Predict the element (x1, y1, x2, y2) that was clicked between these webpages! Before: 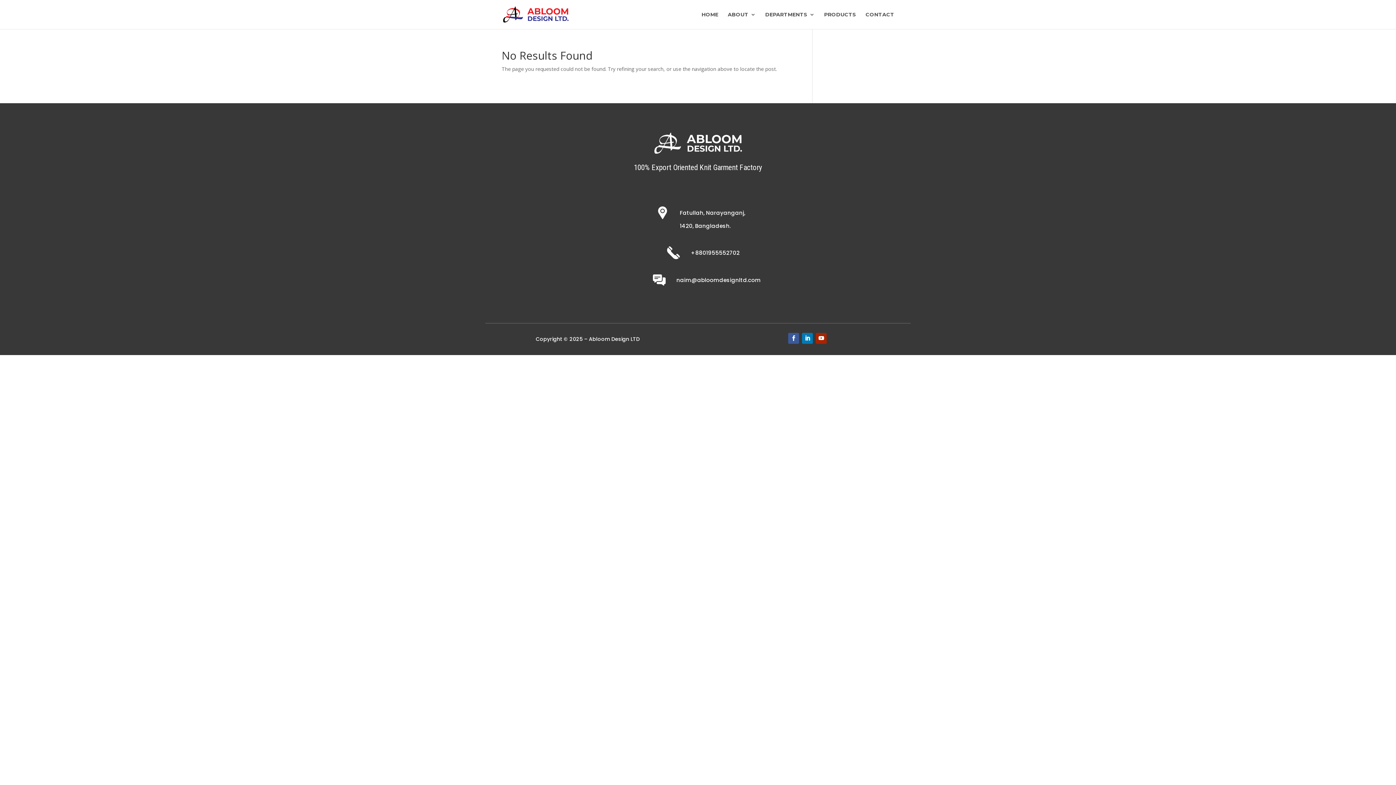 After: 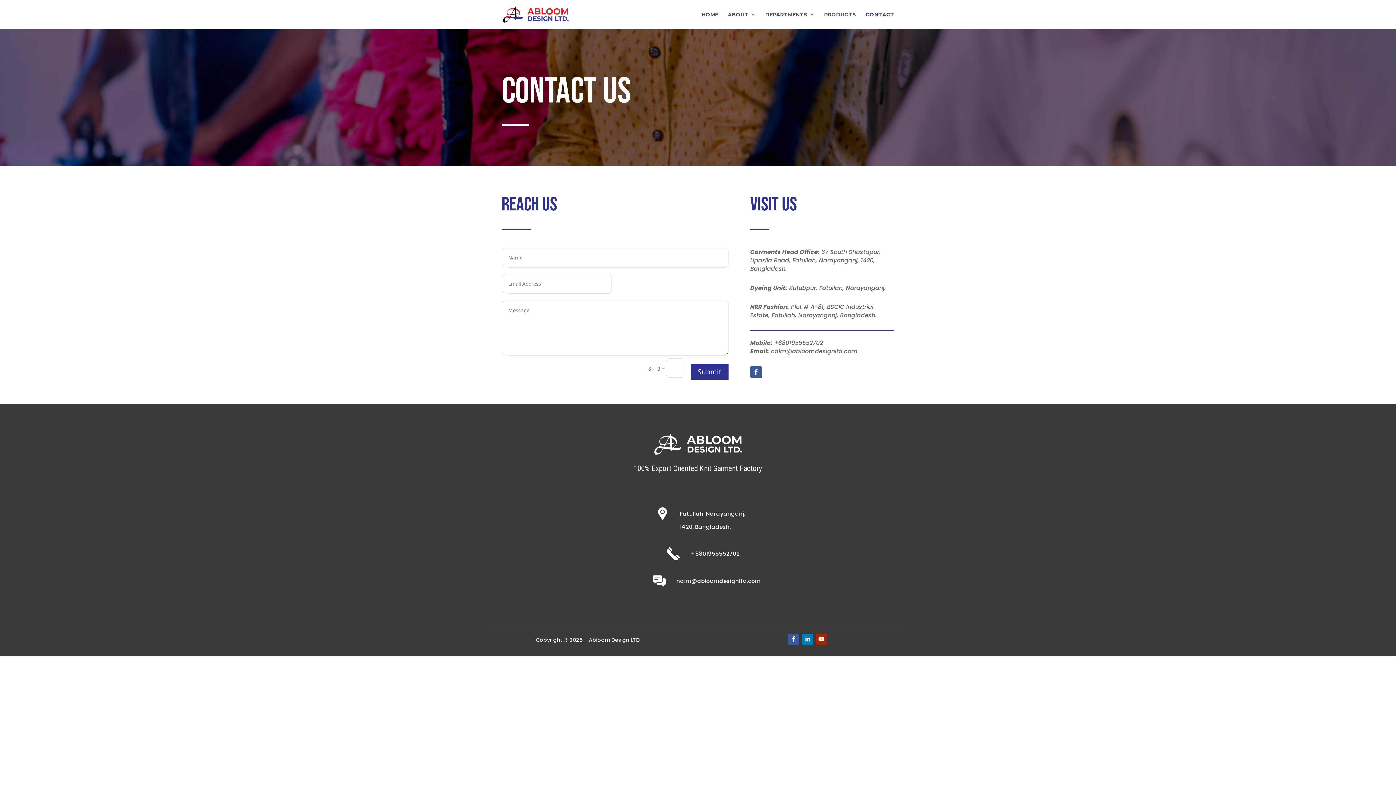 Action: bbox: (865, 12, 894, 29) label: CONTACT